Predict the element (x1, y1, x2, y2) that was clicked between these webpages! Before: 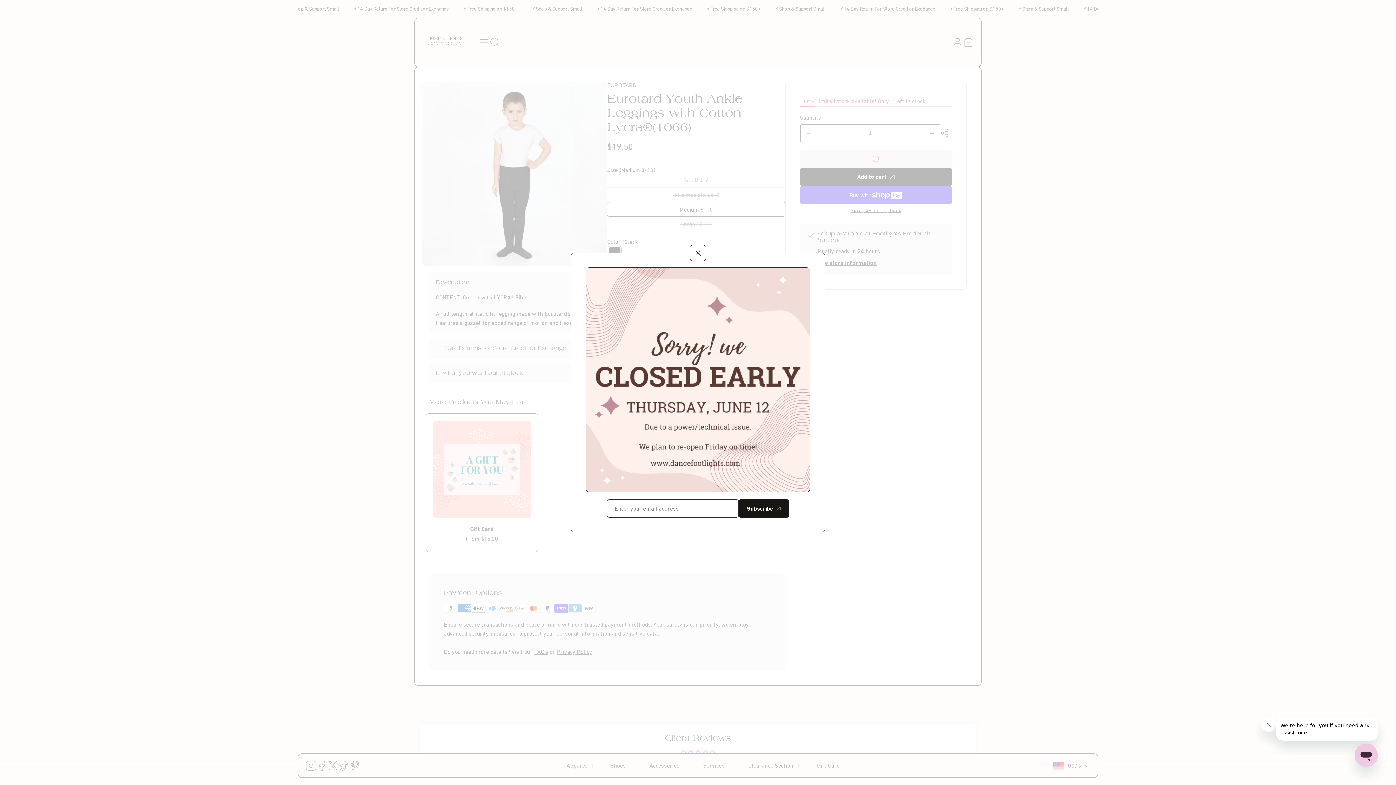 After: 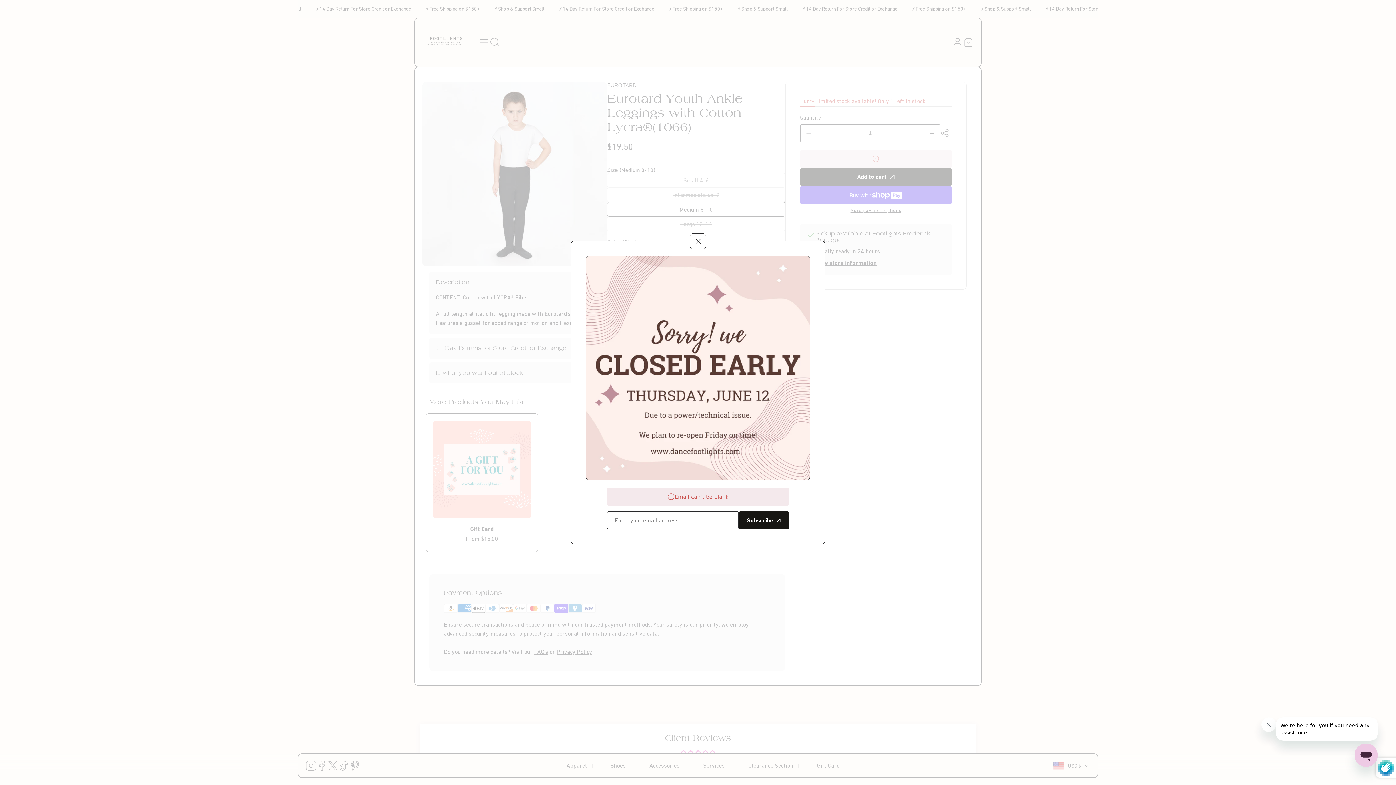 Action: bbox: (738, 499, 789, 517) label: Subscribe